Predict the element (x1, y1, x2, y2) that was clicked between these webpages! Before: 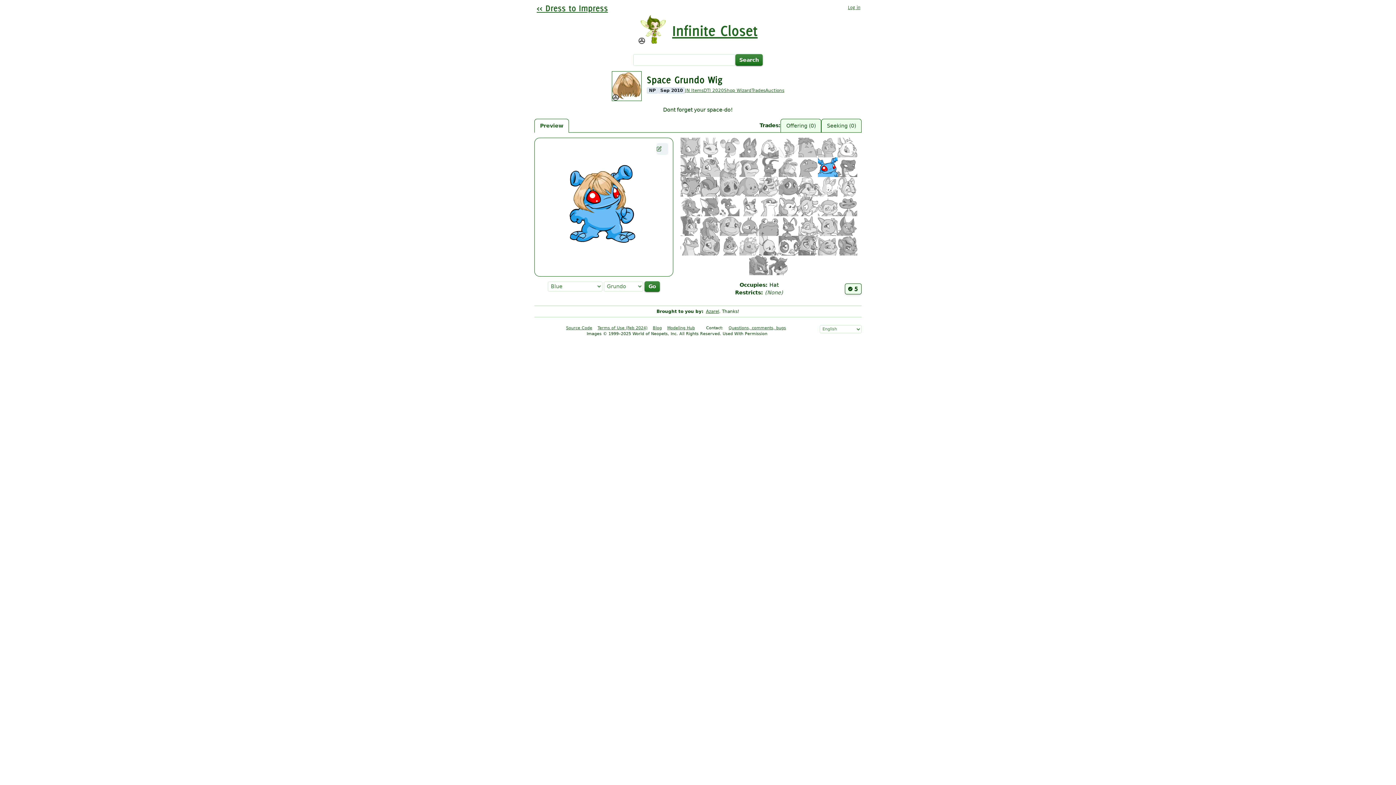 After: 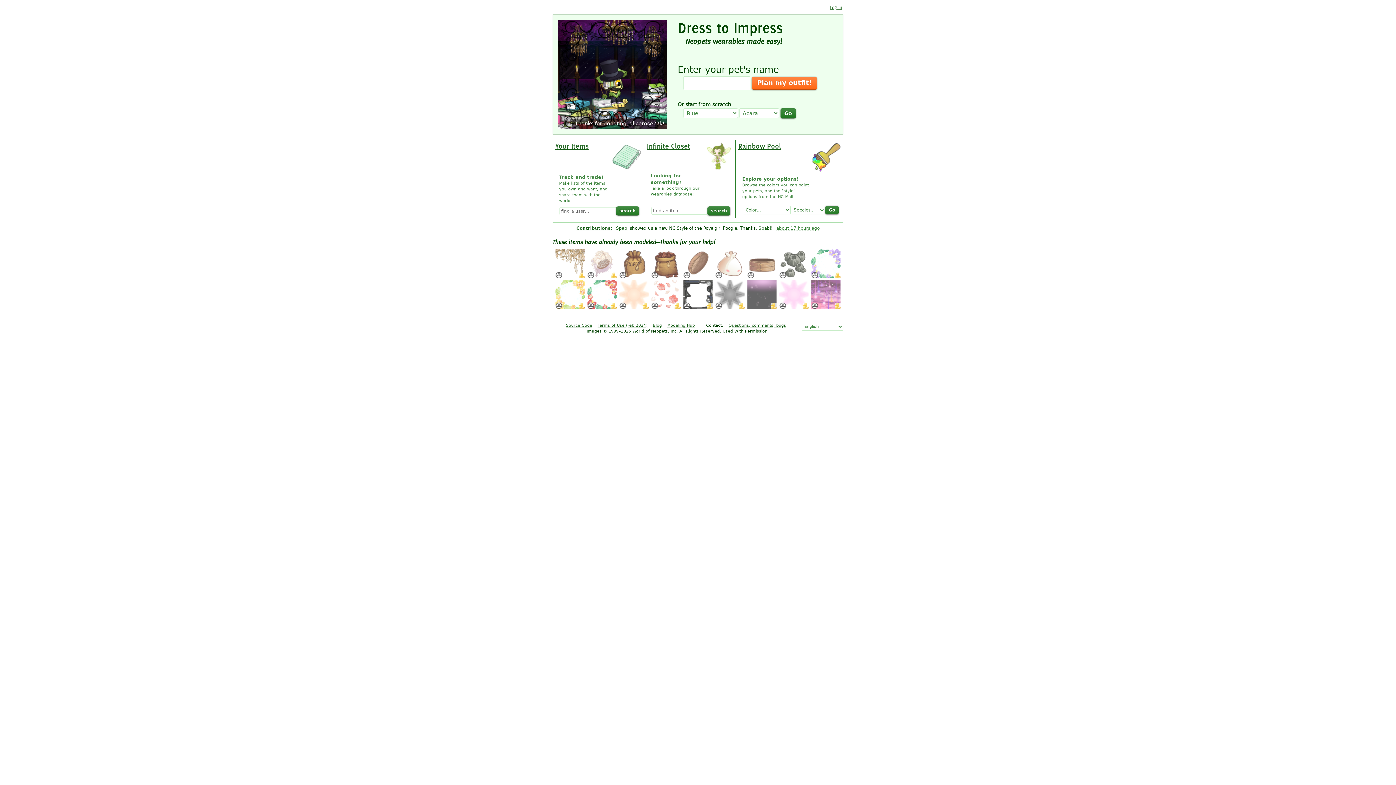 Action: bbox: (534, 1, 610, 14) label: Dress to Impress